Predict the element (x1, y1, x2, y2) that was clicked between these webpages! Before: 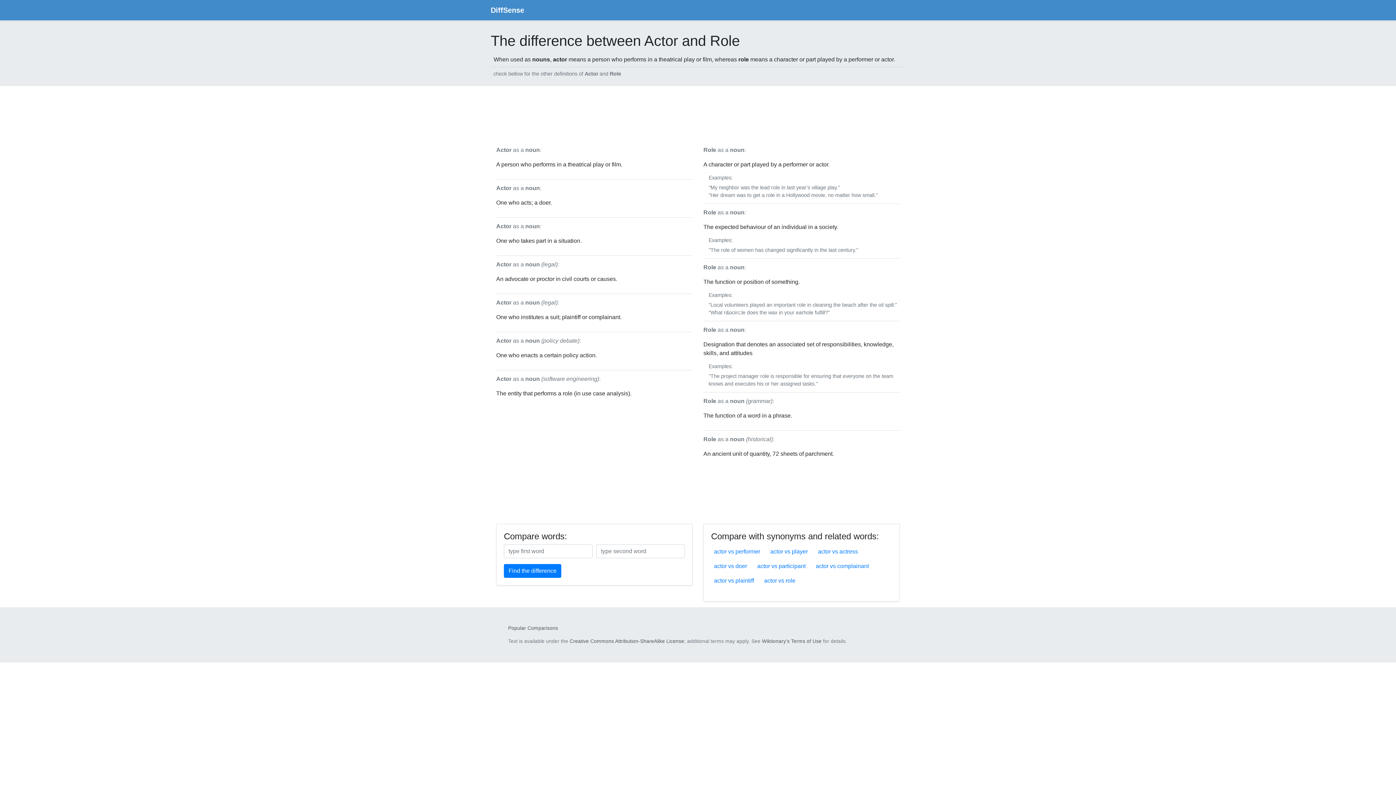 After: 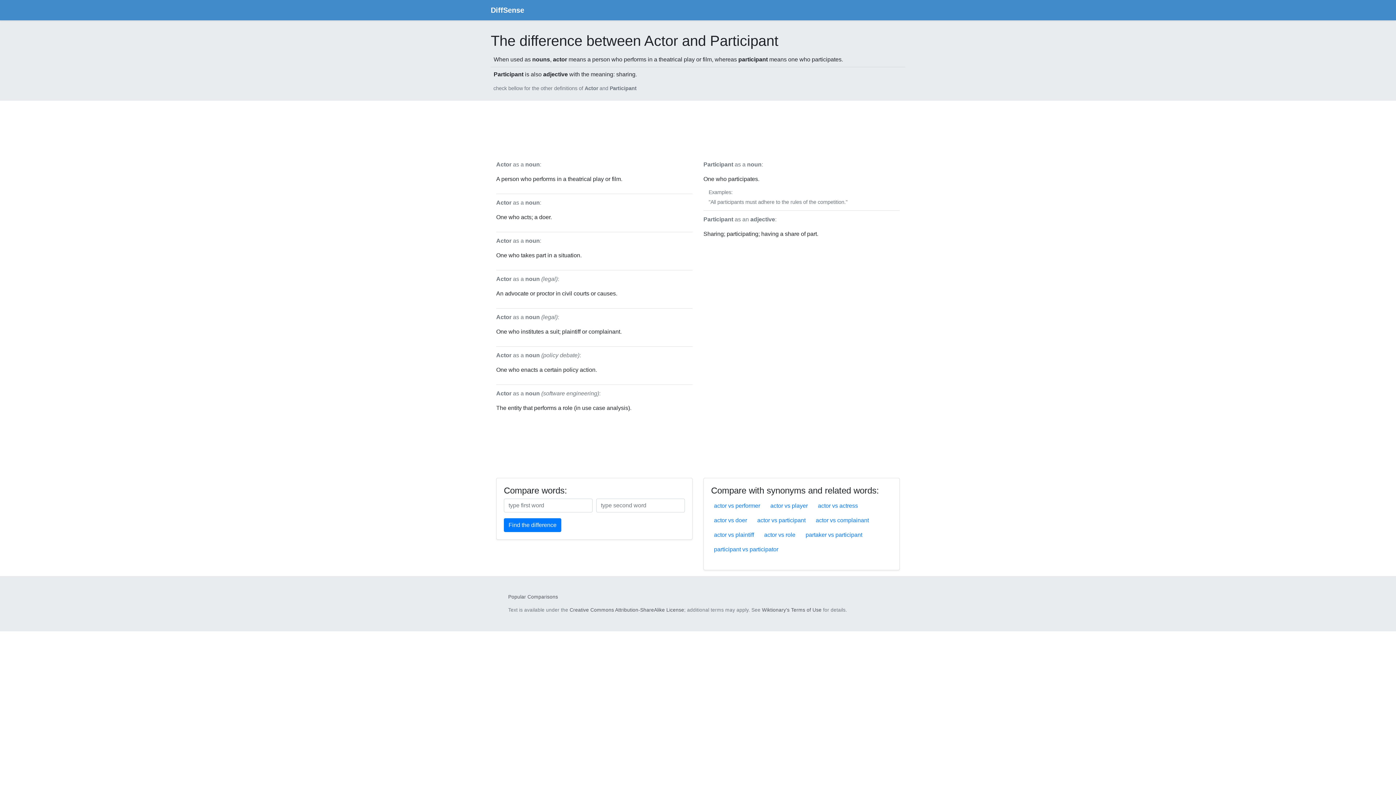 Action: bbox: (757, 563, 805, 569) label: actor vs participant